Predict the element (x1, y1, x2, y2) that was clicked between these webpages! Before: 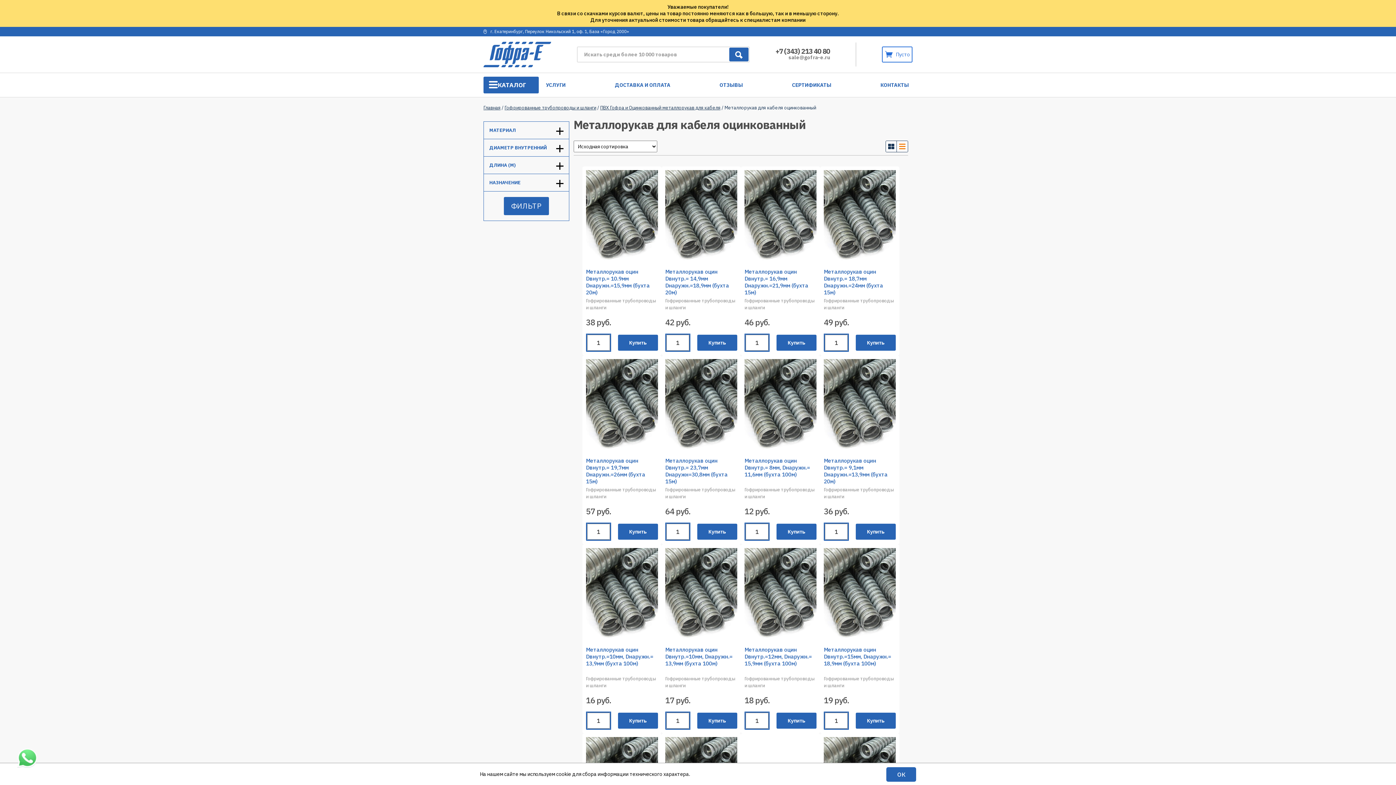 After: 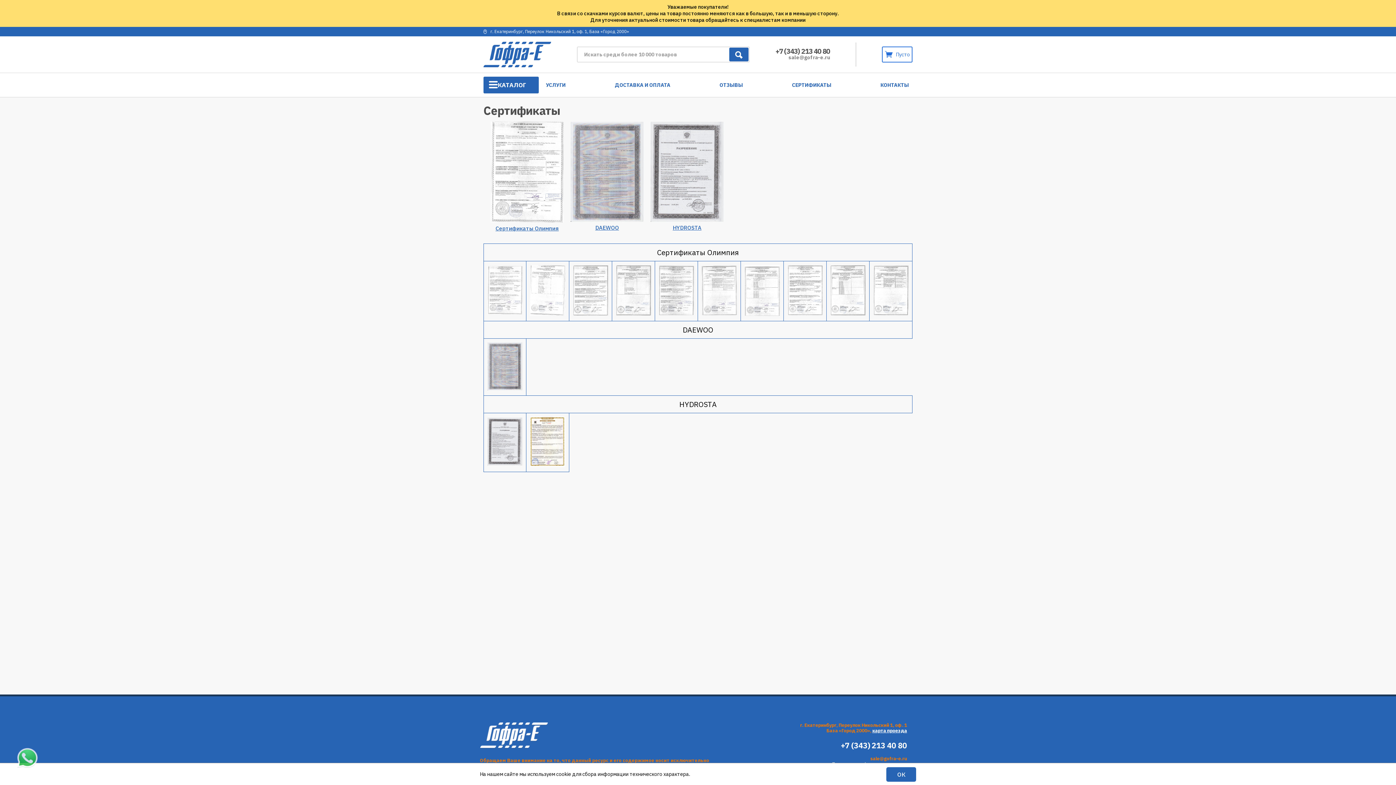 Action: bbox: (792, 82, 831, 87) label: СЕРТИФИКАТЫ